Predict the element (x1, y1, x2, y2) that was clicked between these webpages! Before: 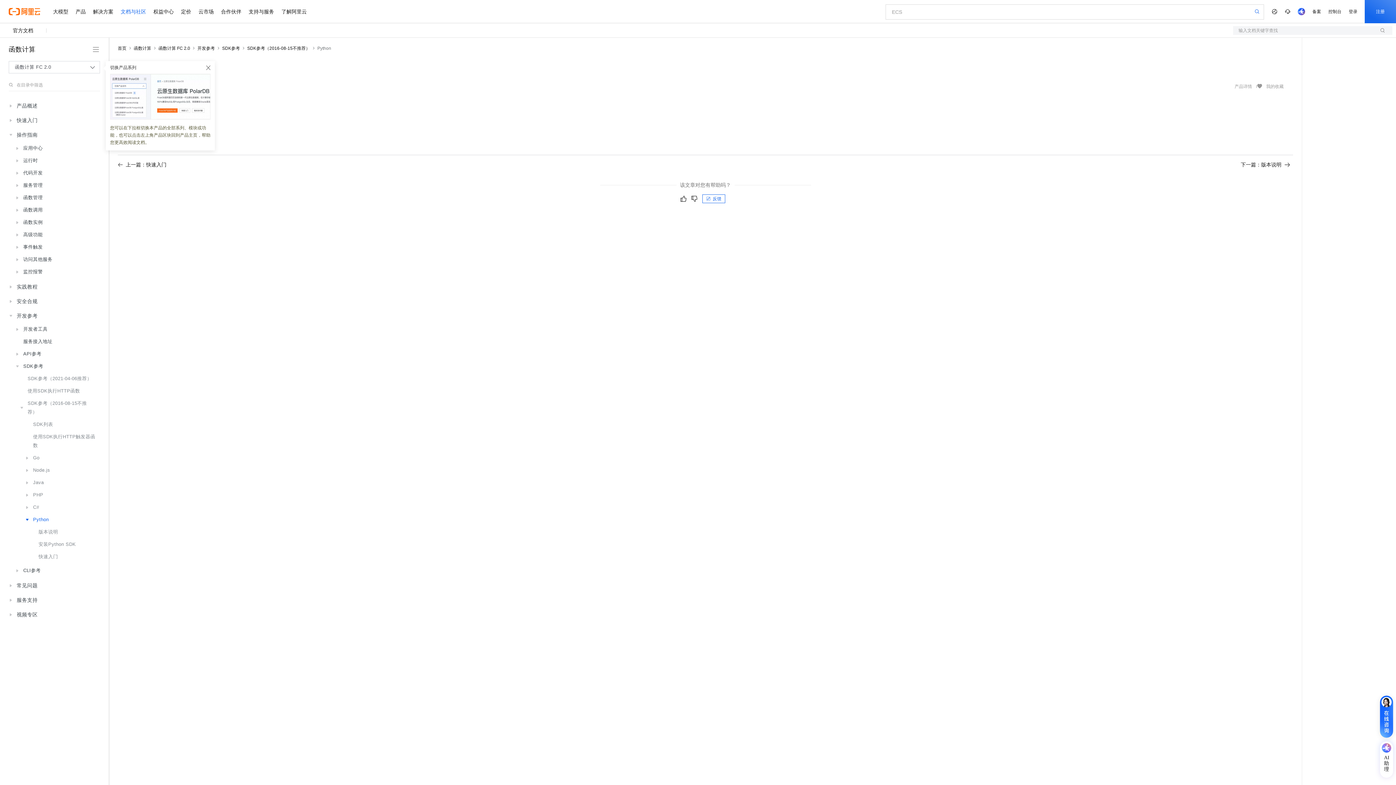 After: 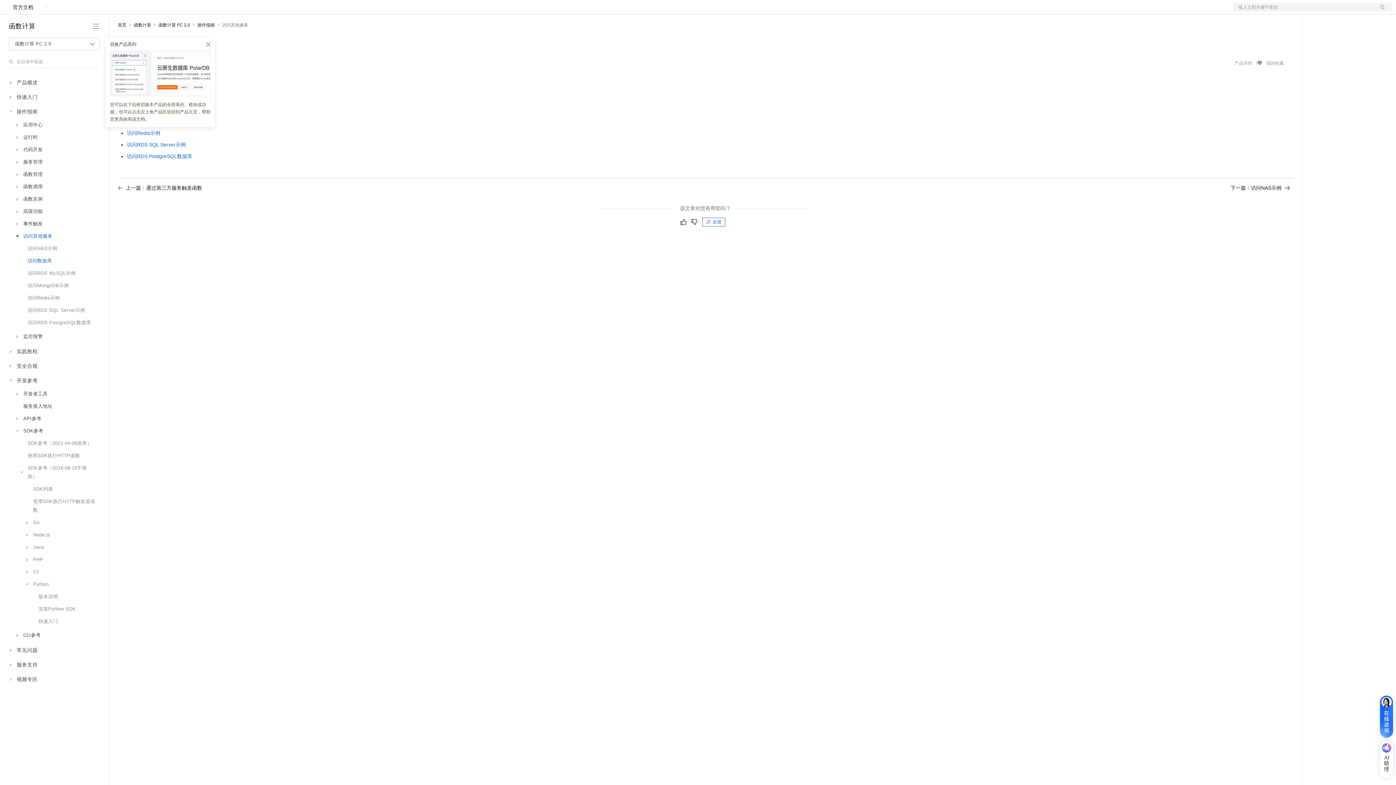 Action: label: 访问其他服务 bbox: (13, 253, 98, 265)